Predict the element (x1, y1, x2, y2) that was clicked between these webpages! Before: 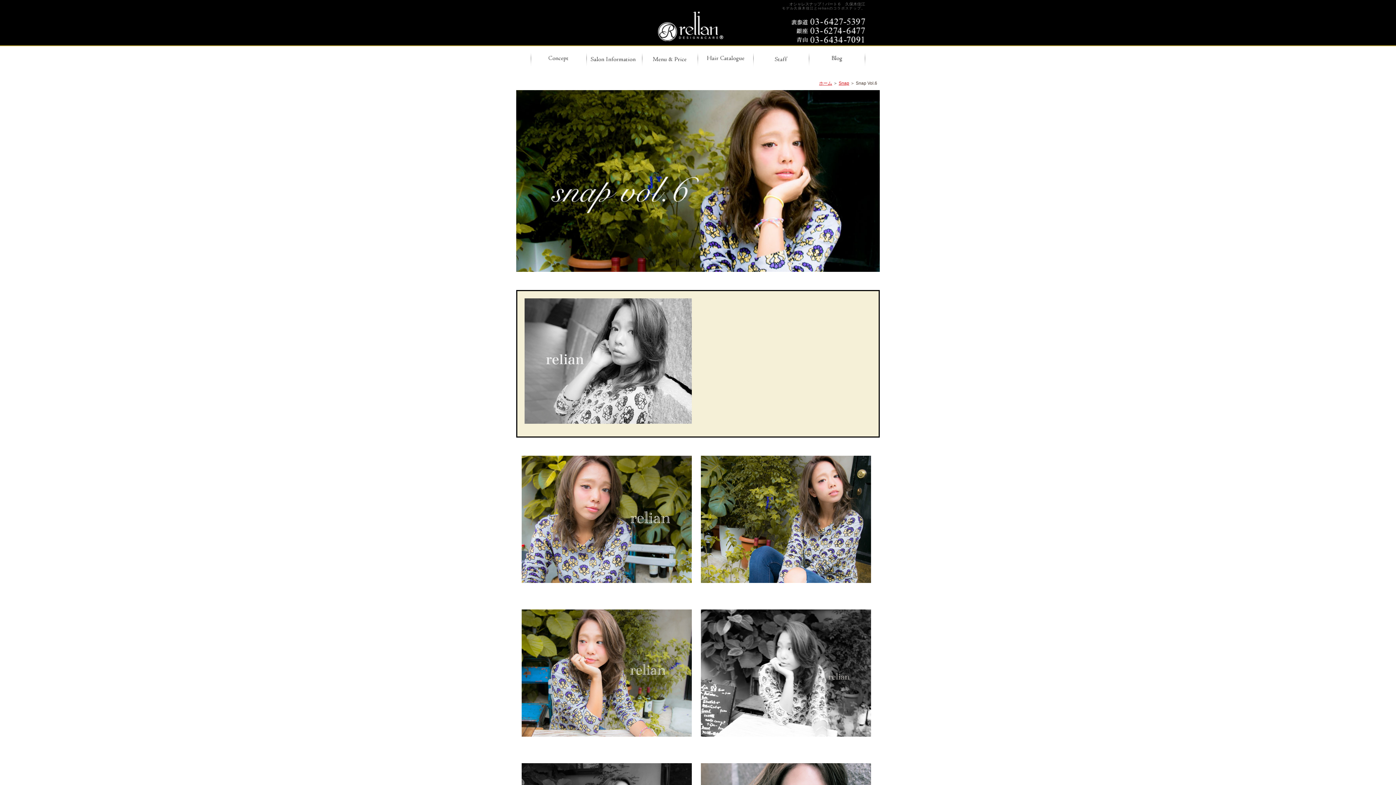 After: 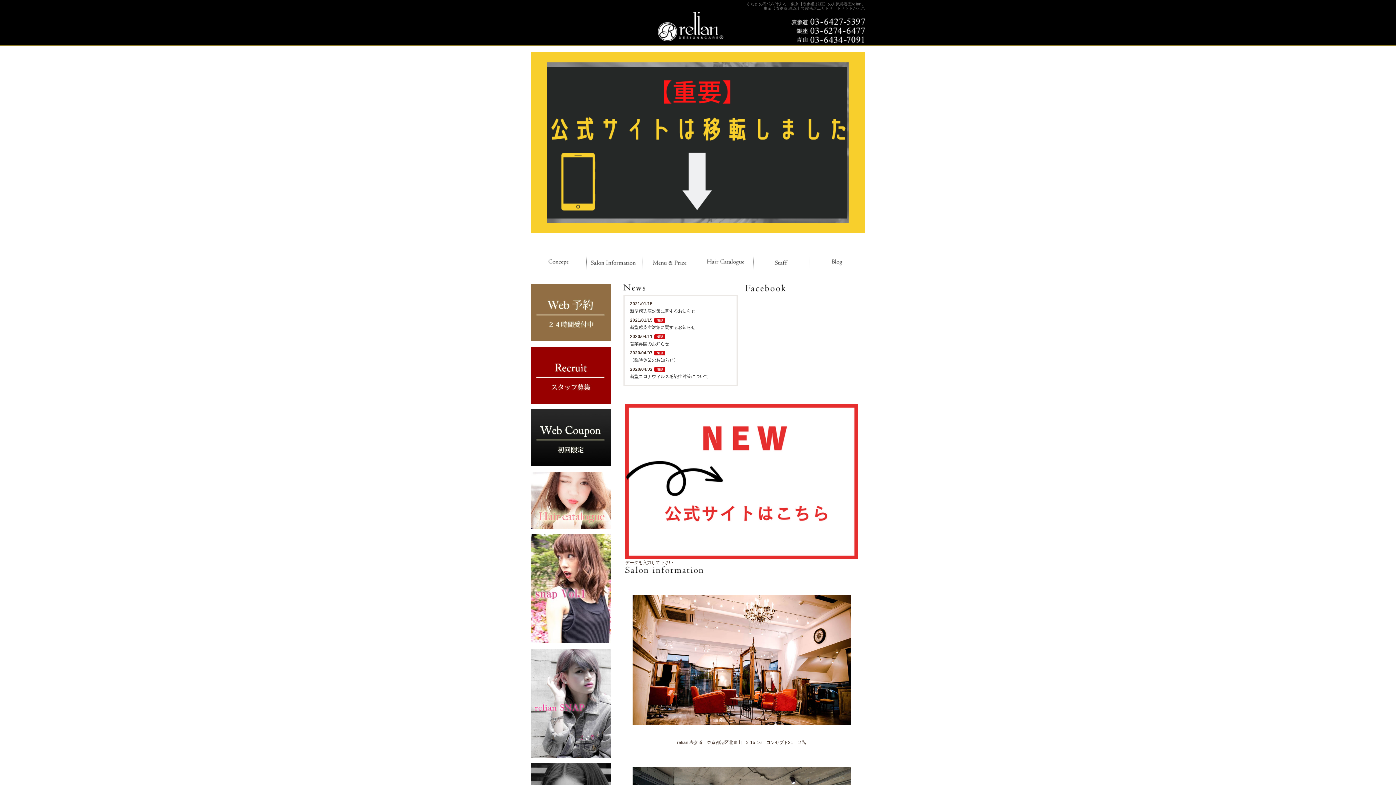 Action: bbox: (819, 80, 832, 85) label: ホーム